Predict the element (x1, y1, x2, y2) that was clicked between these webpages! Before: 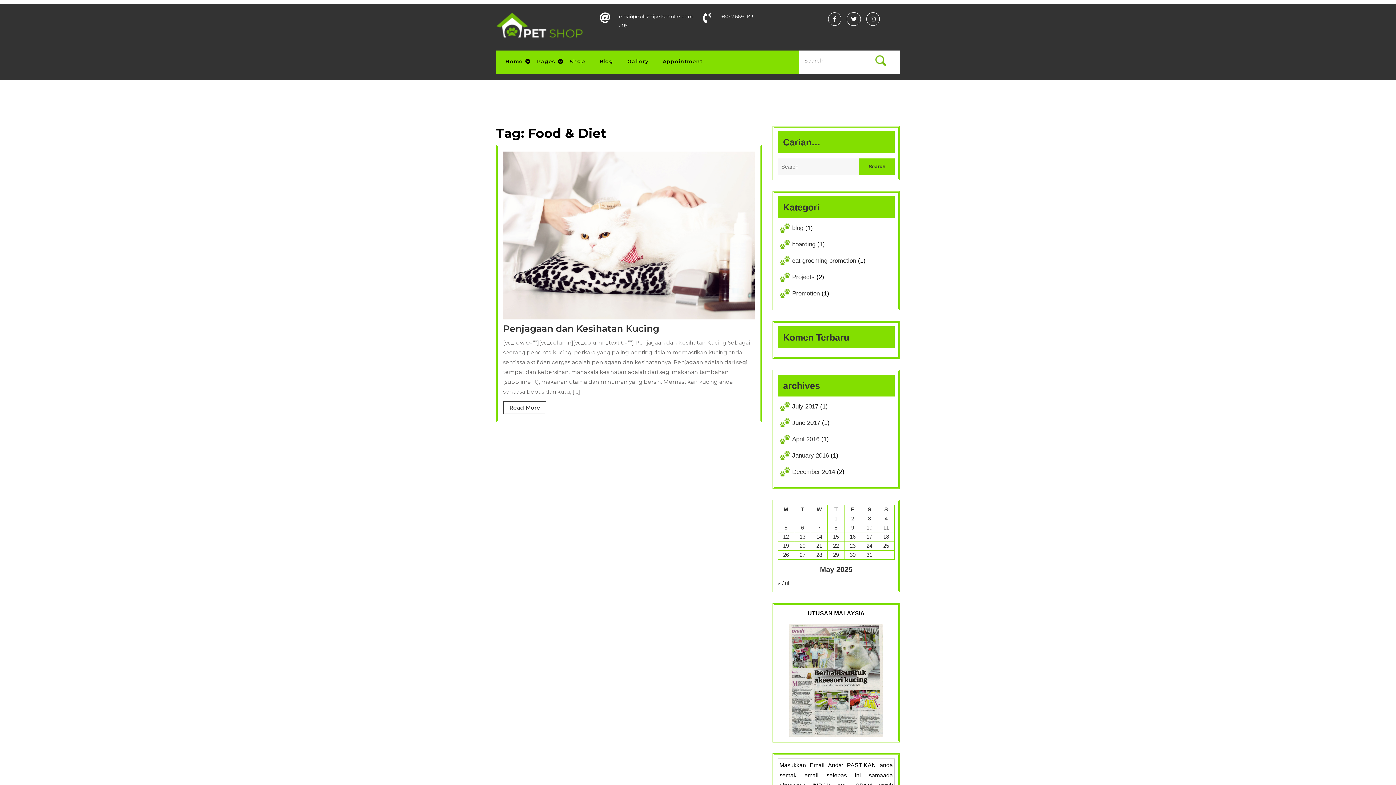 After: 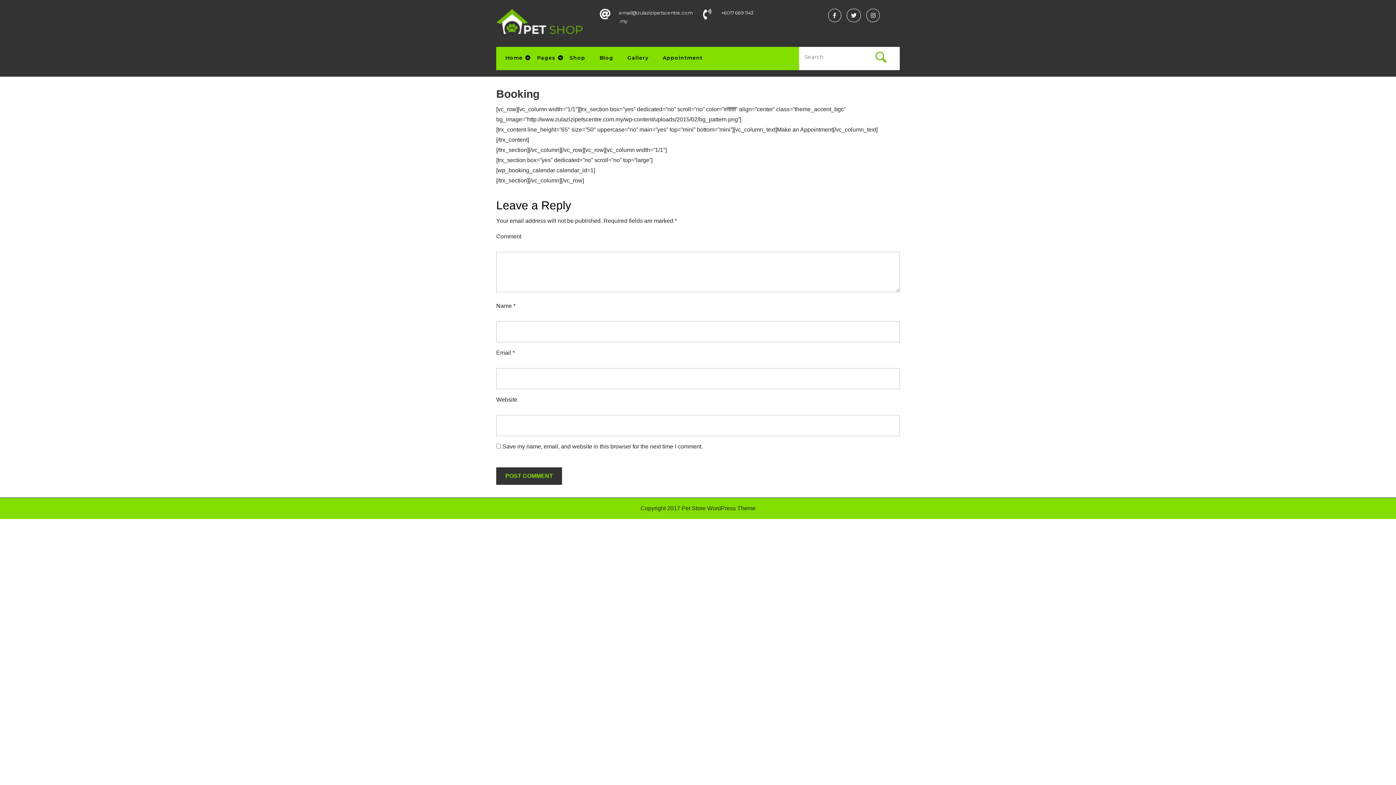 Action: label: Appointment bbox: (659, 50, 712, 72)